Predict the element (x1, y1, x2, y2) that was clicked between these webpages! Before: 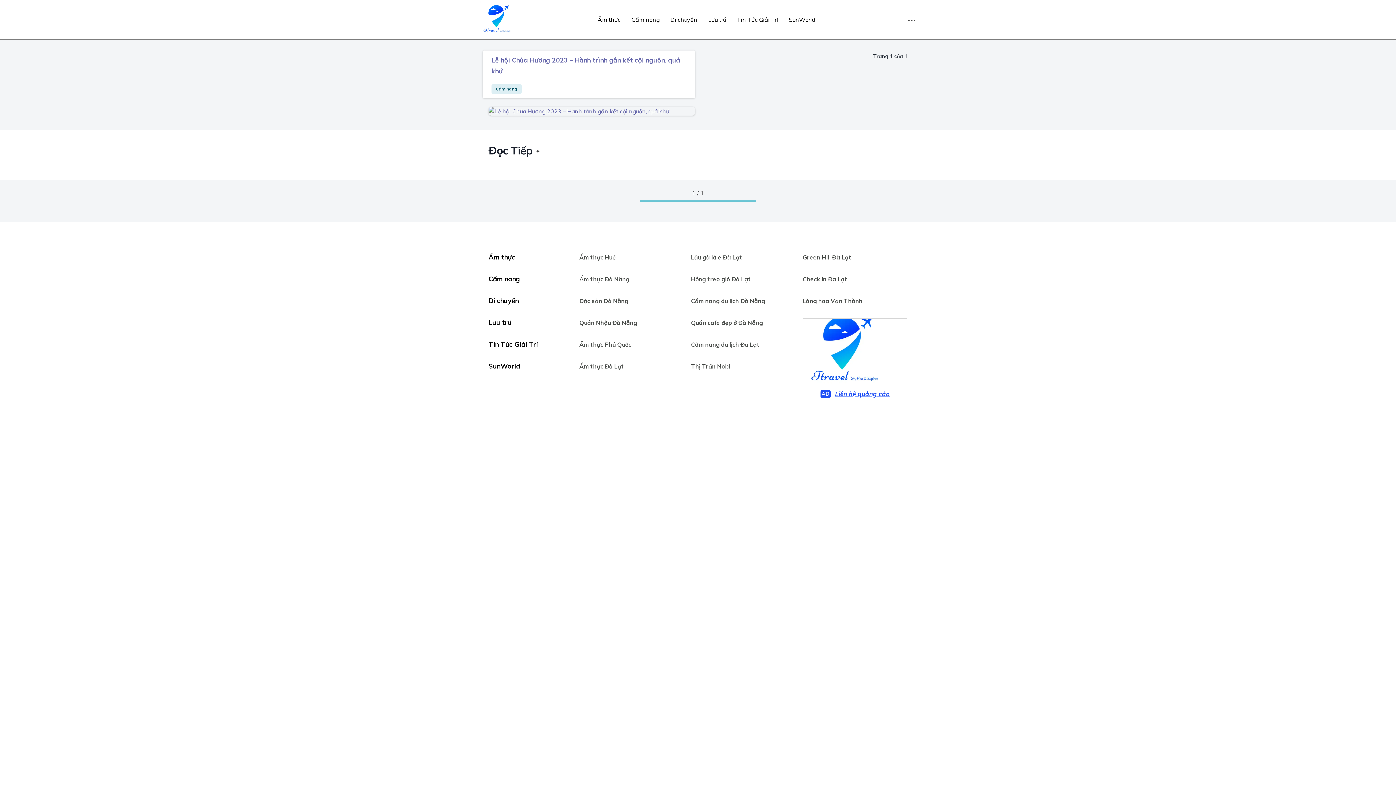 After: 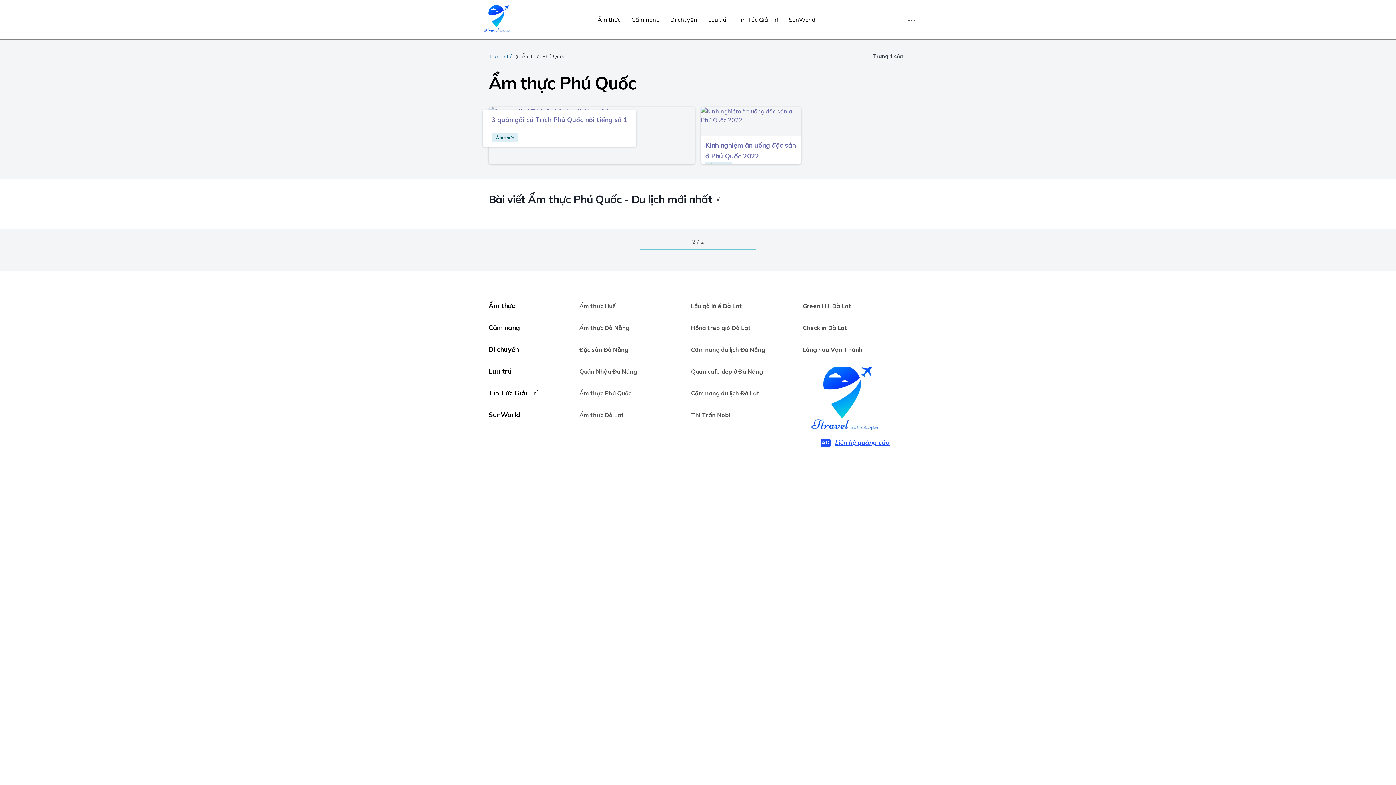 Action: bbox: (579, 340, 676, 362) label: Ẩm thực Phú Quốc